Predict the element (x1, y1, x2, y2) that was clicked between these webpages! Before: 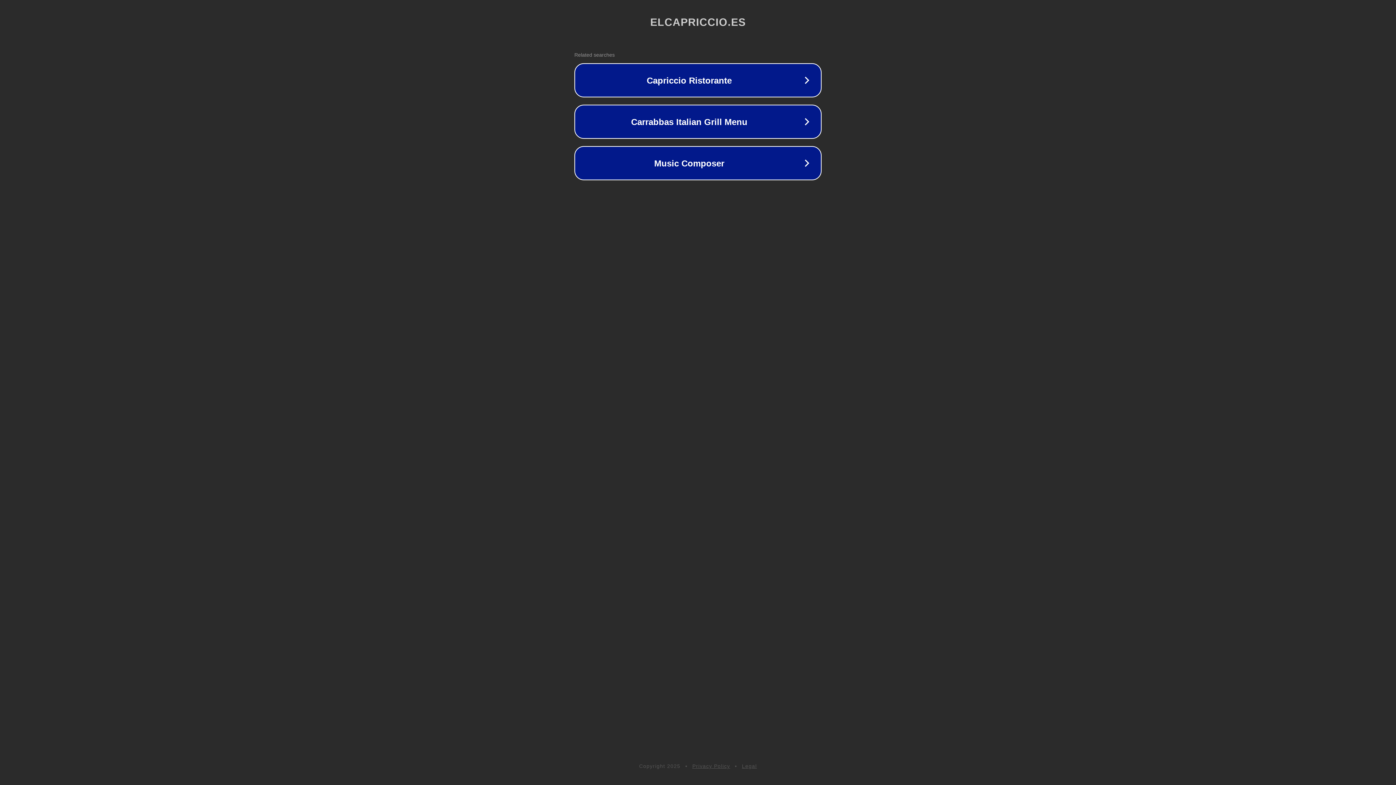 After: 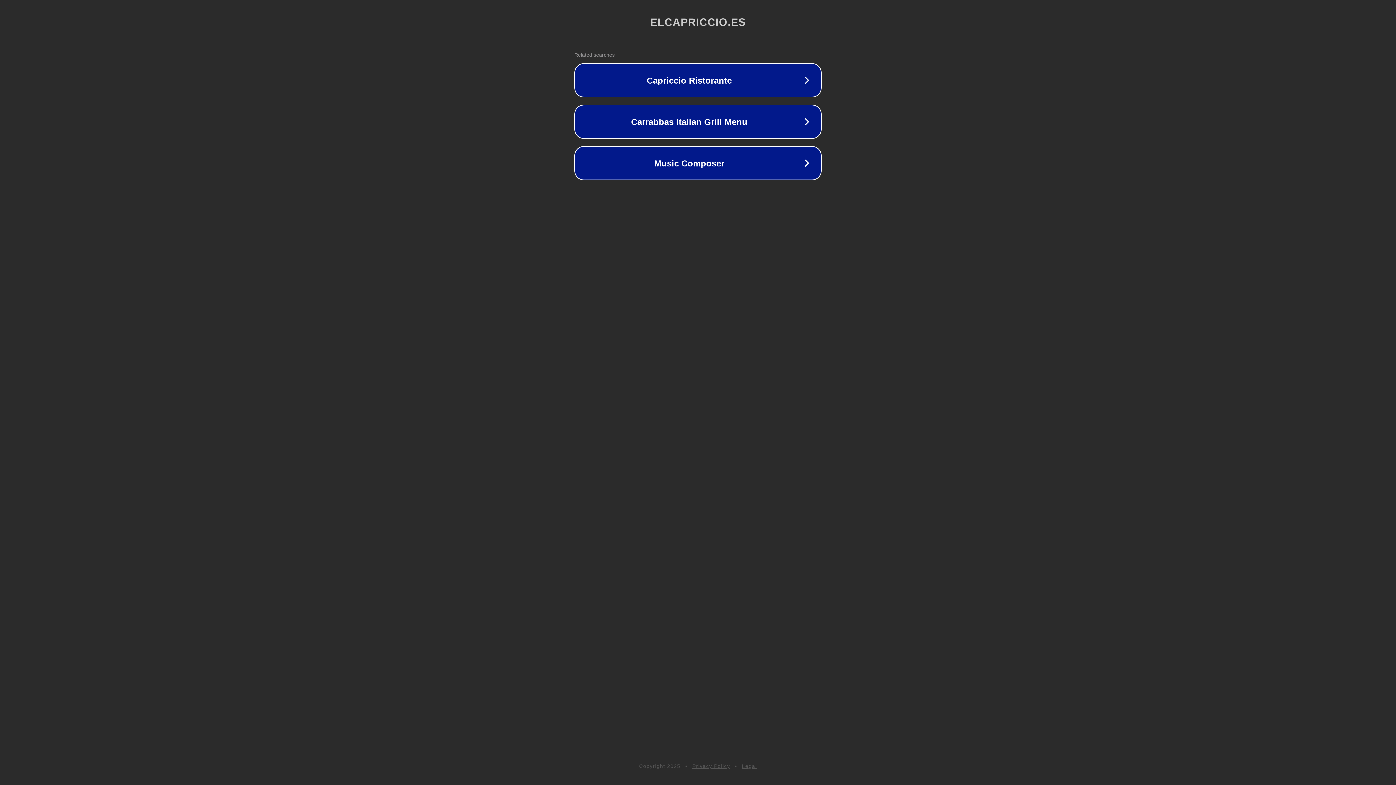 Action: bbox: (692, 763, 730, 769) label: Privacy Policy